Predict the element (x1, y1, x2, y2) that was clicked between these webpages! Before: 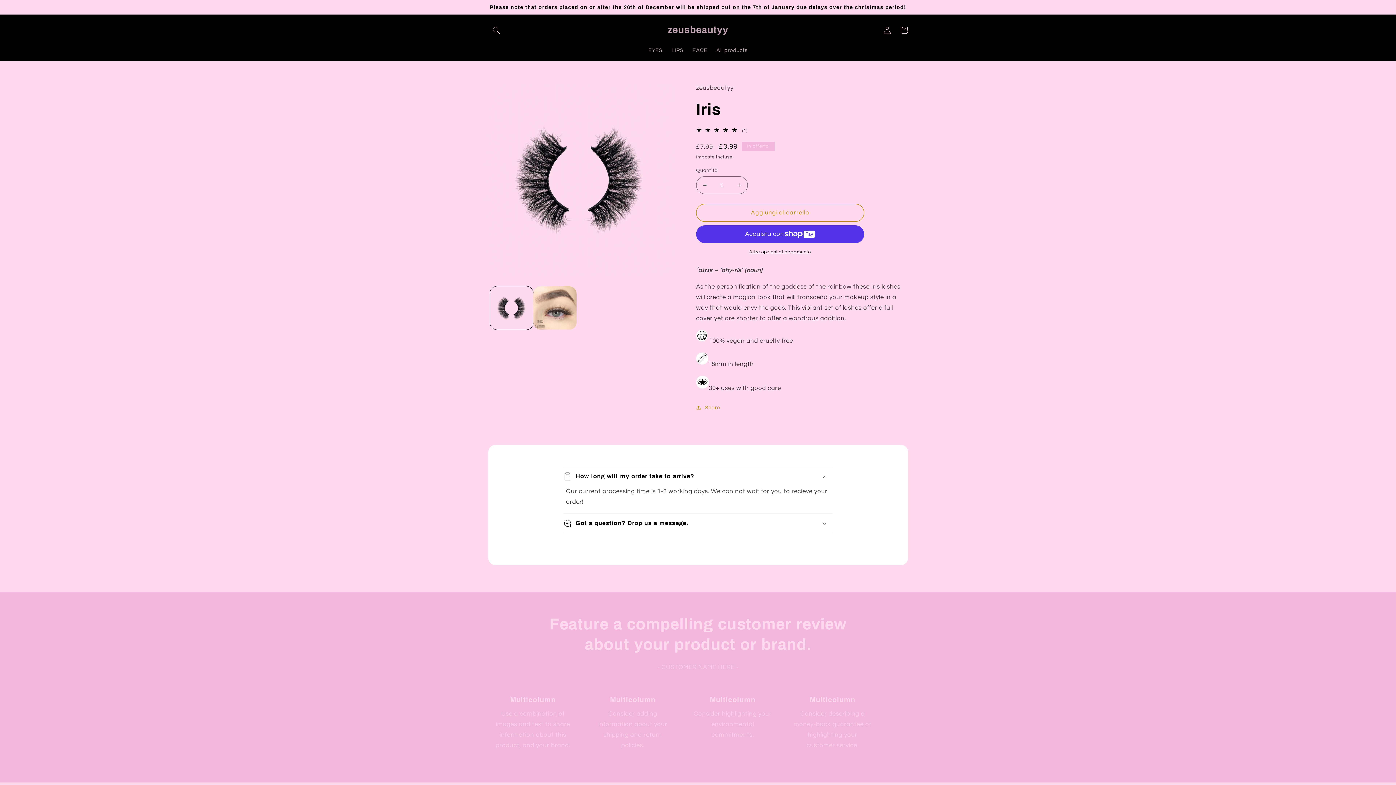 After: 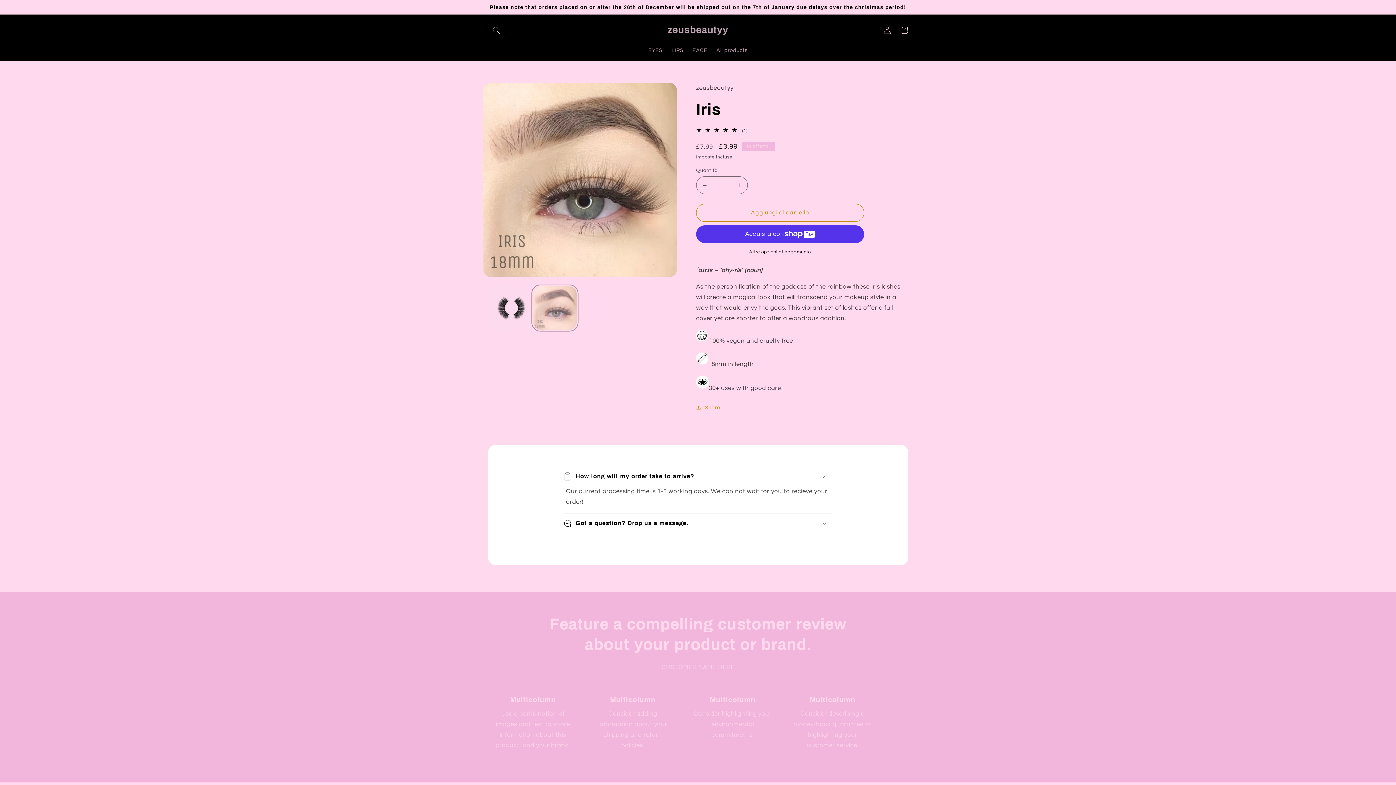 Action: label: Carica immagine 2 in visualizzazione galleria bbox: (533, 286, 576, 329)